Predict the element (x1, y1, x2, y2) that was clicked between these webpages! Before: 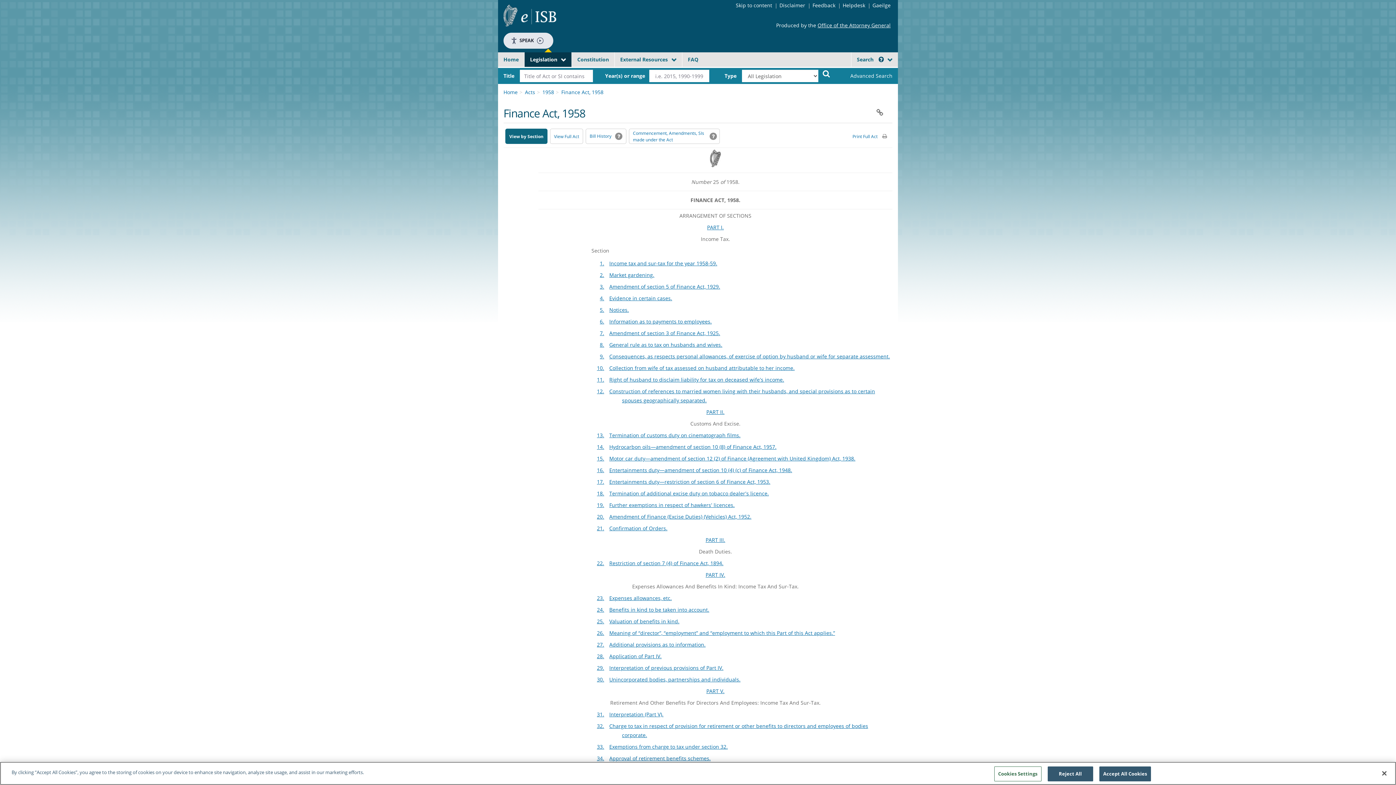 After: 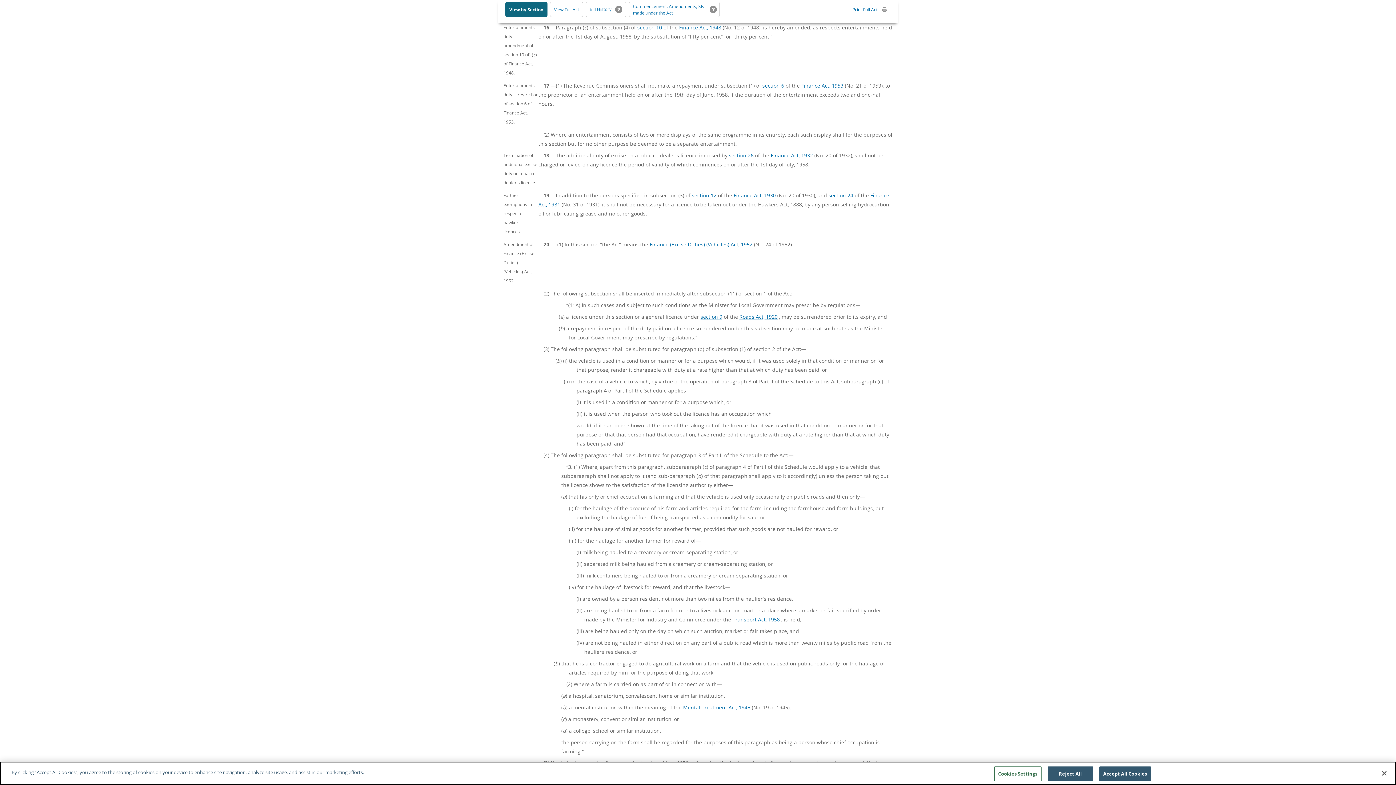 Action: bbox: (609, 466, 792, 473) label: Entertainments duty—amendment of section 10 (4) (c) of Finance Act, 1948.